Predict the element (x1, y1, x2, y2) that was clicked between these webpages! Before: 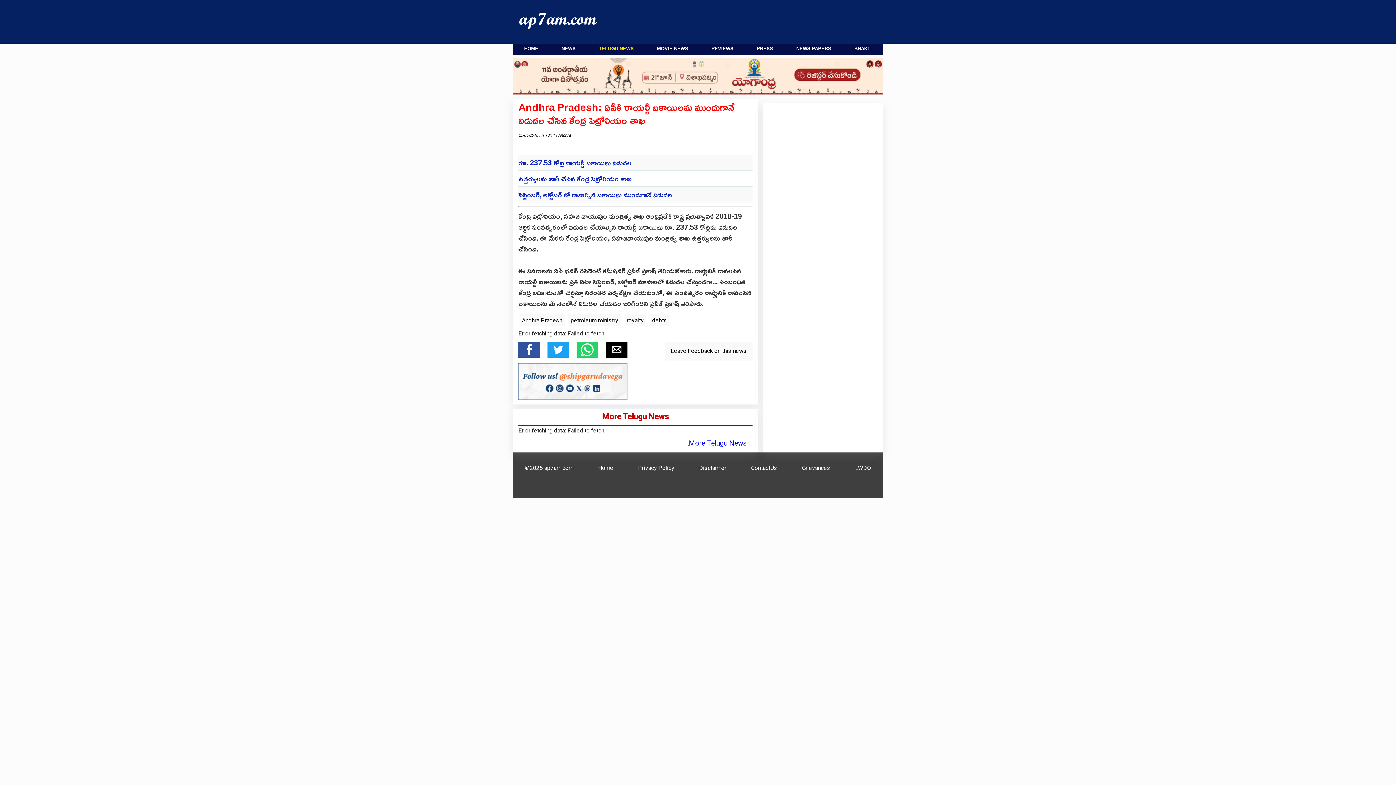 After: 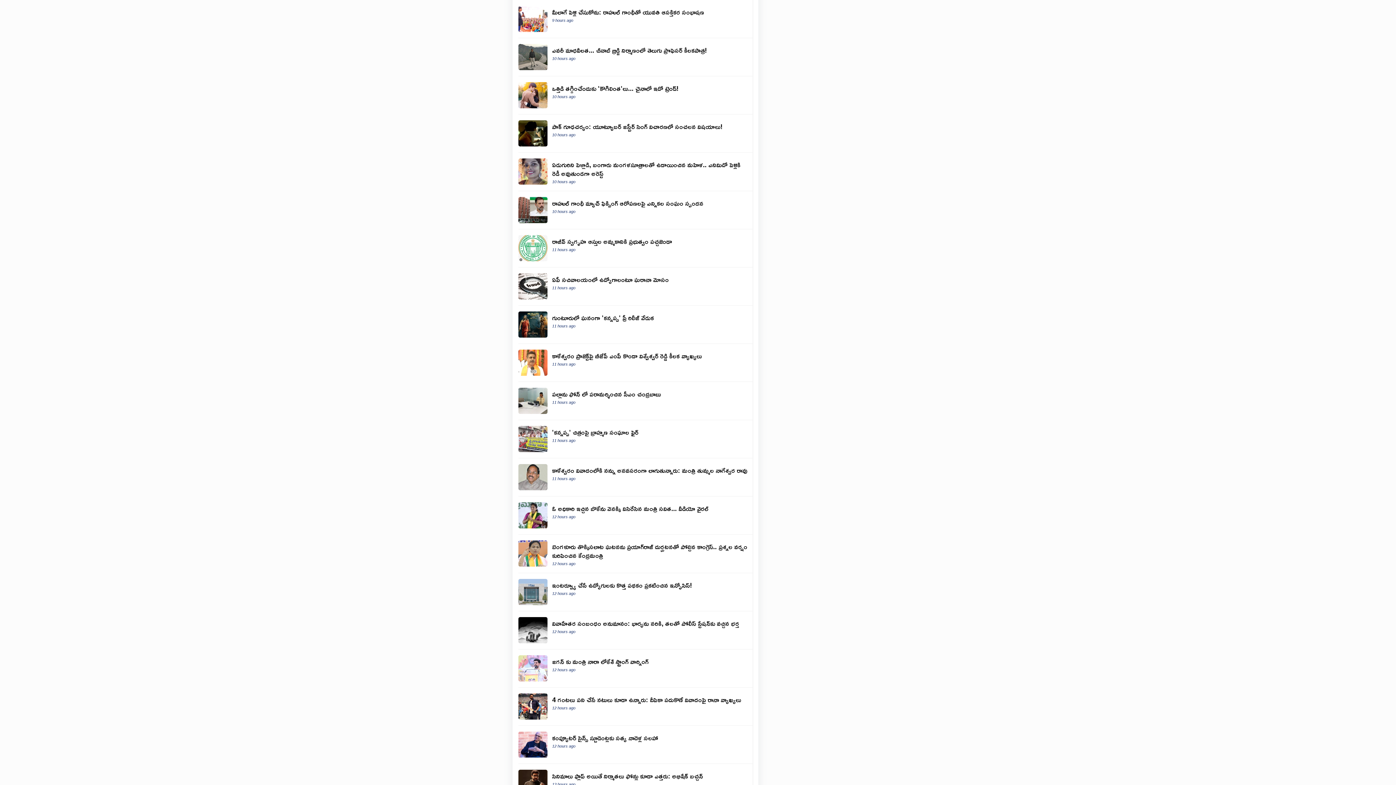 Action: bbox: (686, 439, 746, 447) label: ..More Telugu News